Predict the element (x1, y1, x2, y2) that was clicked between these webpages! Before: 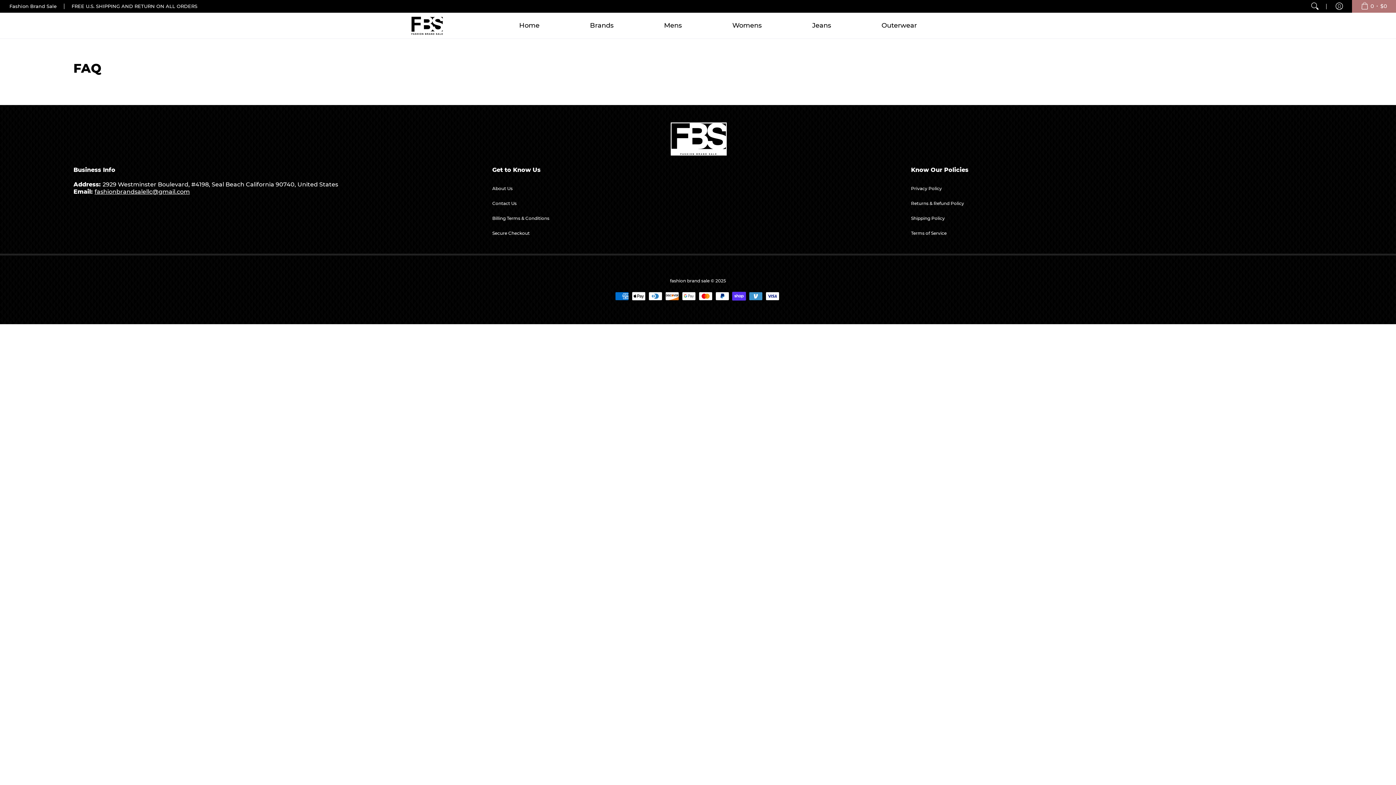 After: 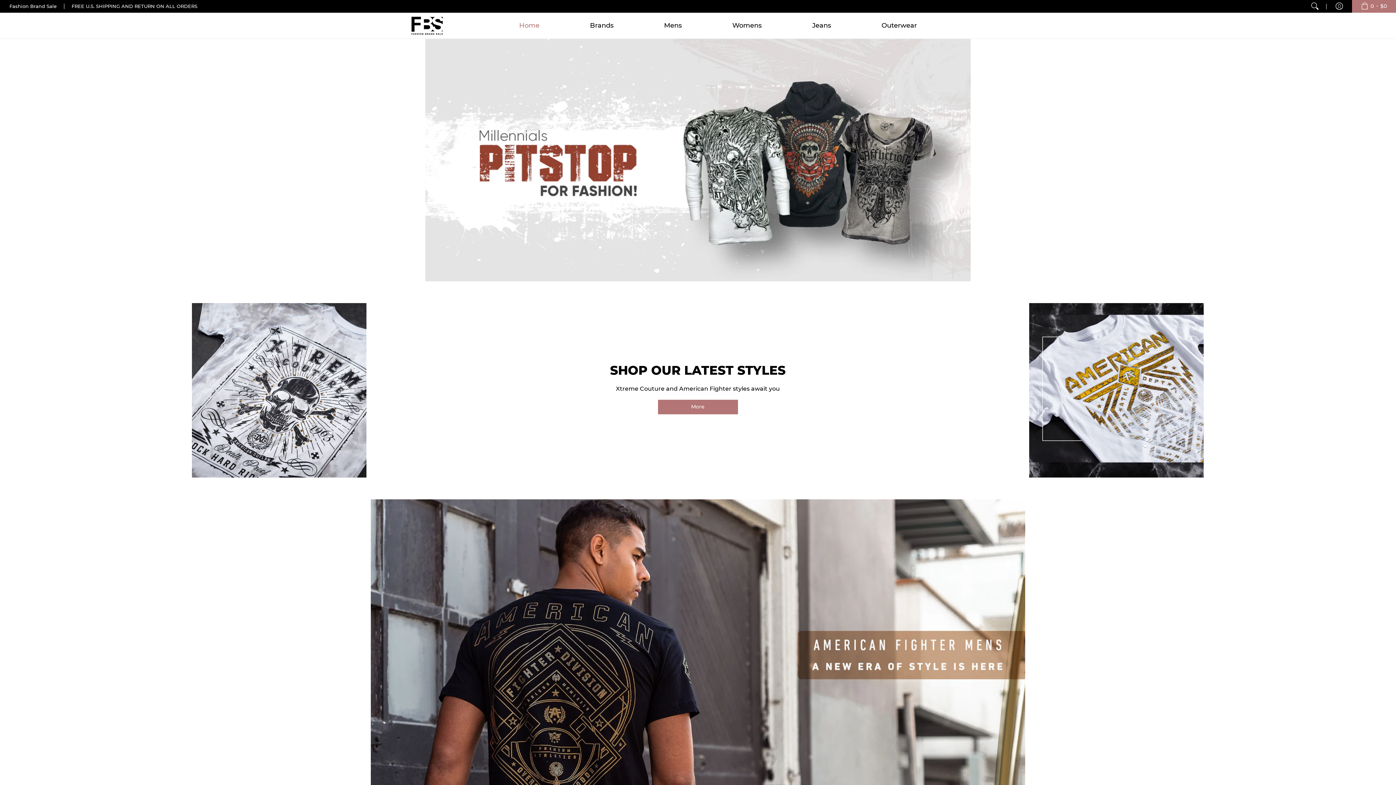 Action: bbox: (670, 122, 725, 155)